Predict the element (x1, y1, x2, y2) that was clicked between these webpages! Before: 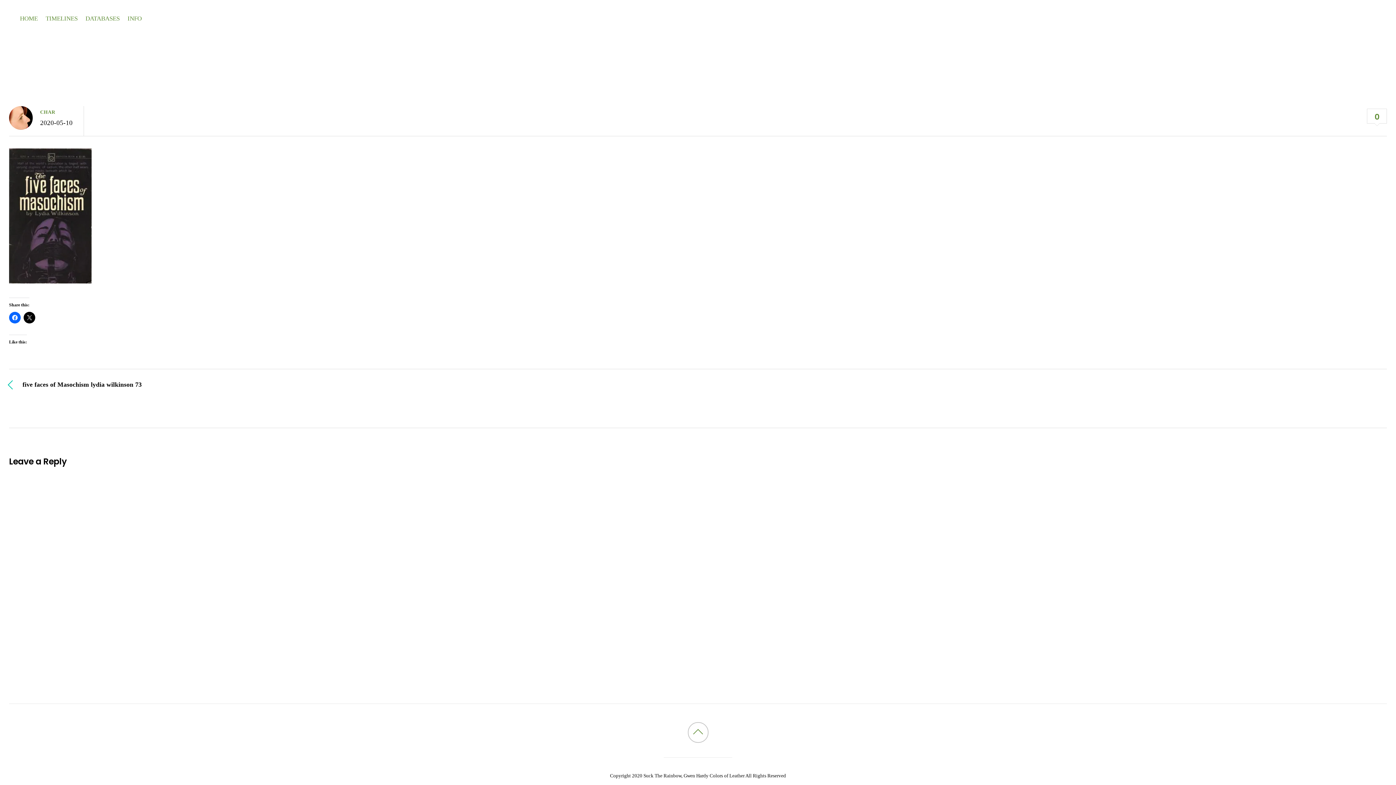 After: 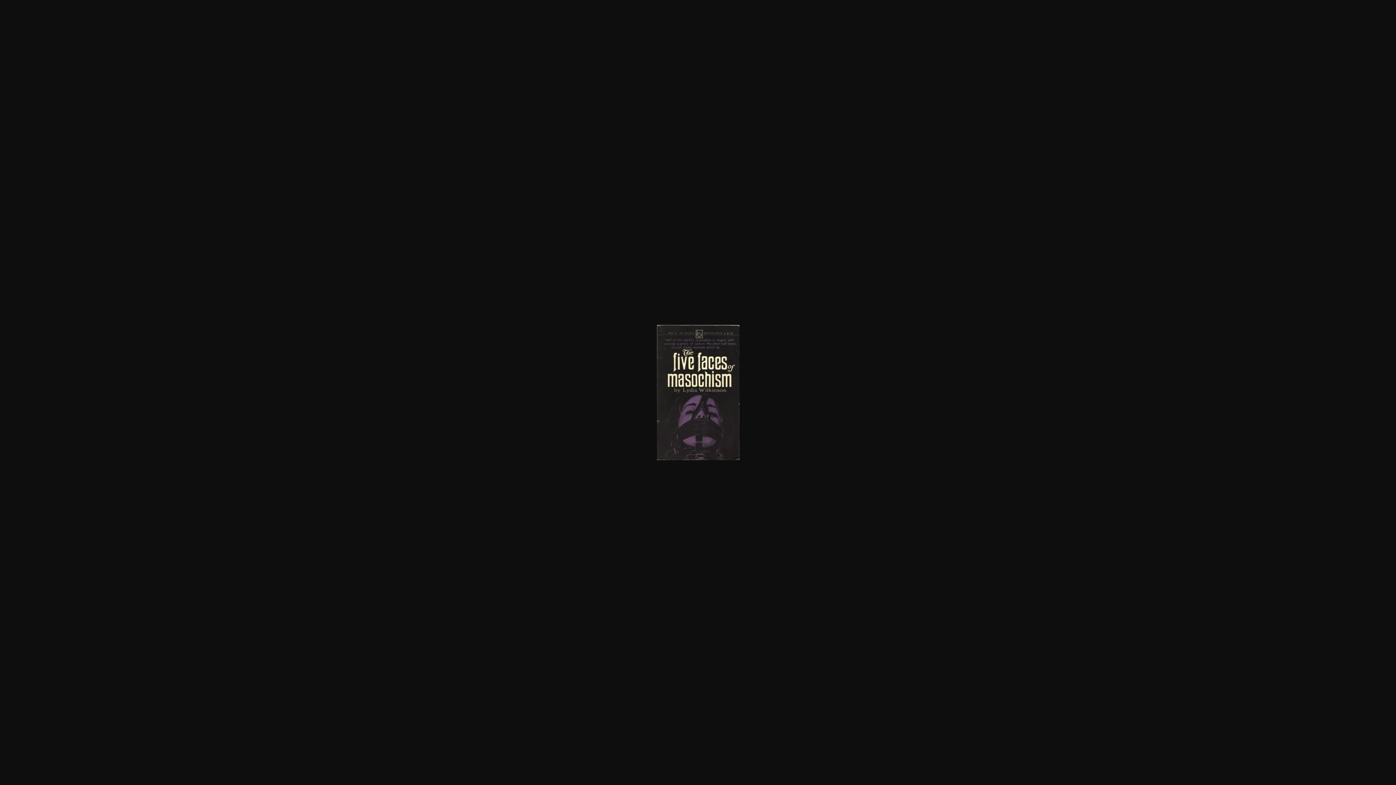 Action: bbox: (9, 278, 91, 285)